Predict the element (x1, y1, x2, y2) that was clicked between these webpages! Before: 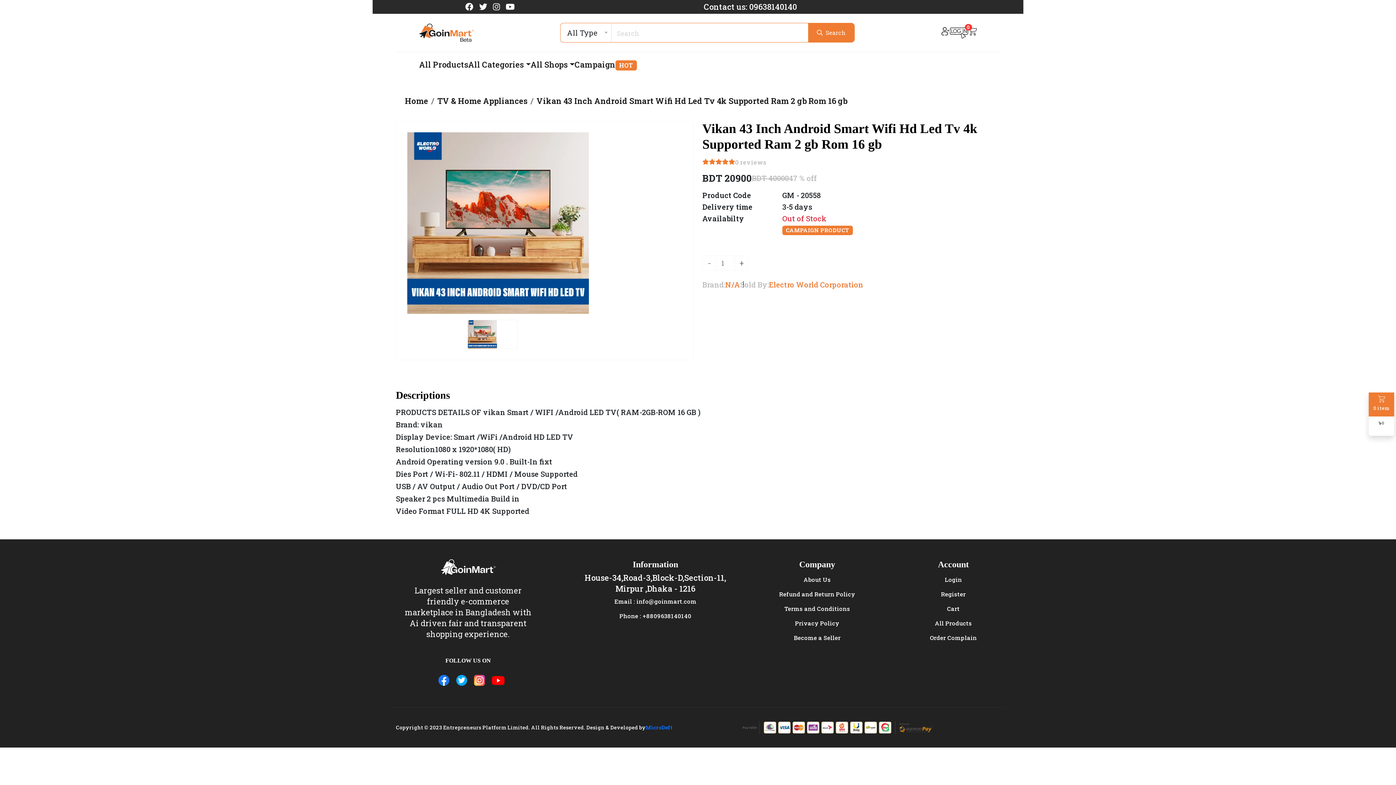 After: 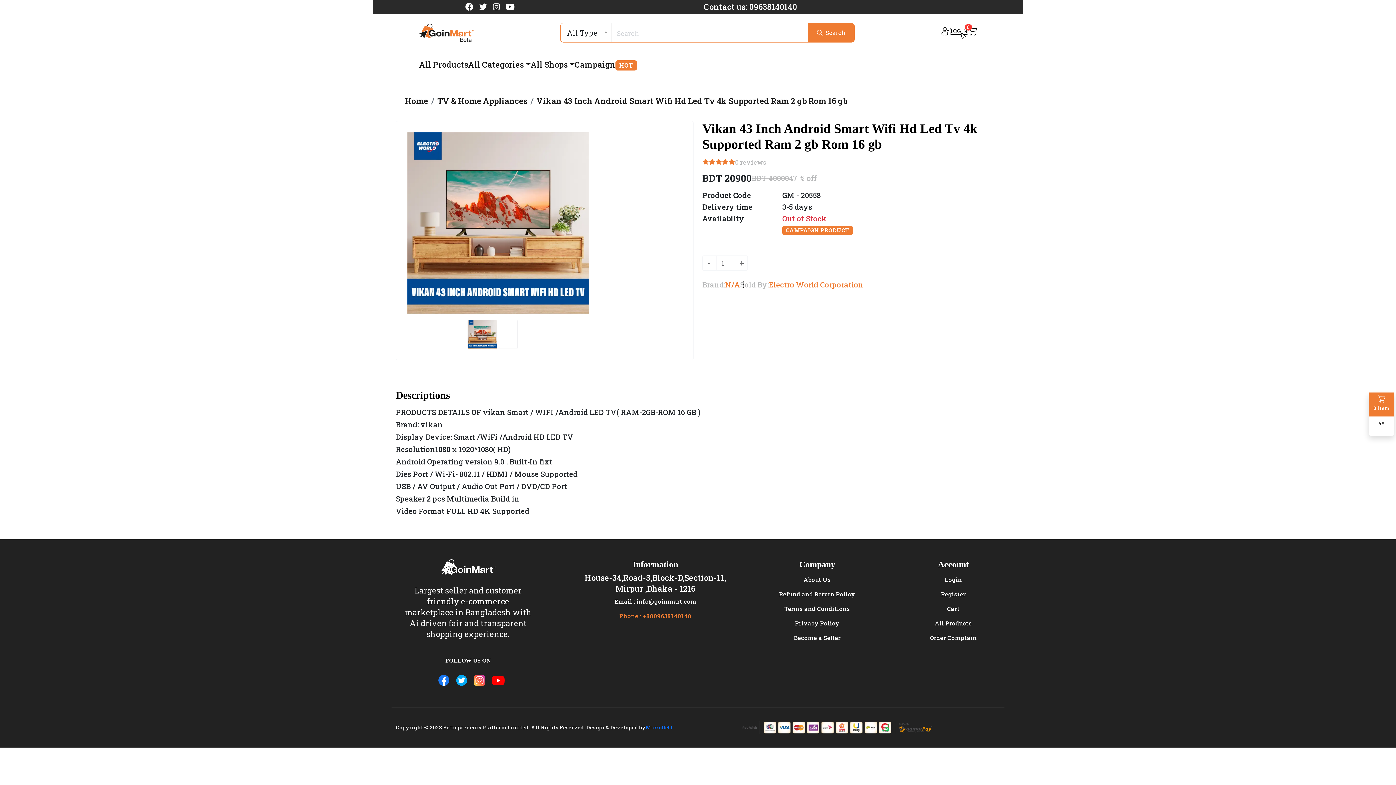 Action: bbox: (583, 609, 727, 623) label: Phone : +8809638140140